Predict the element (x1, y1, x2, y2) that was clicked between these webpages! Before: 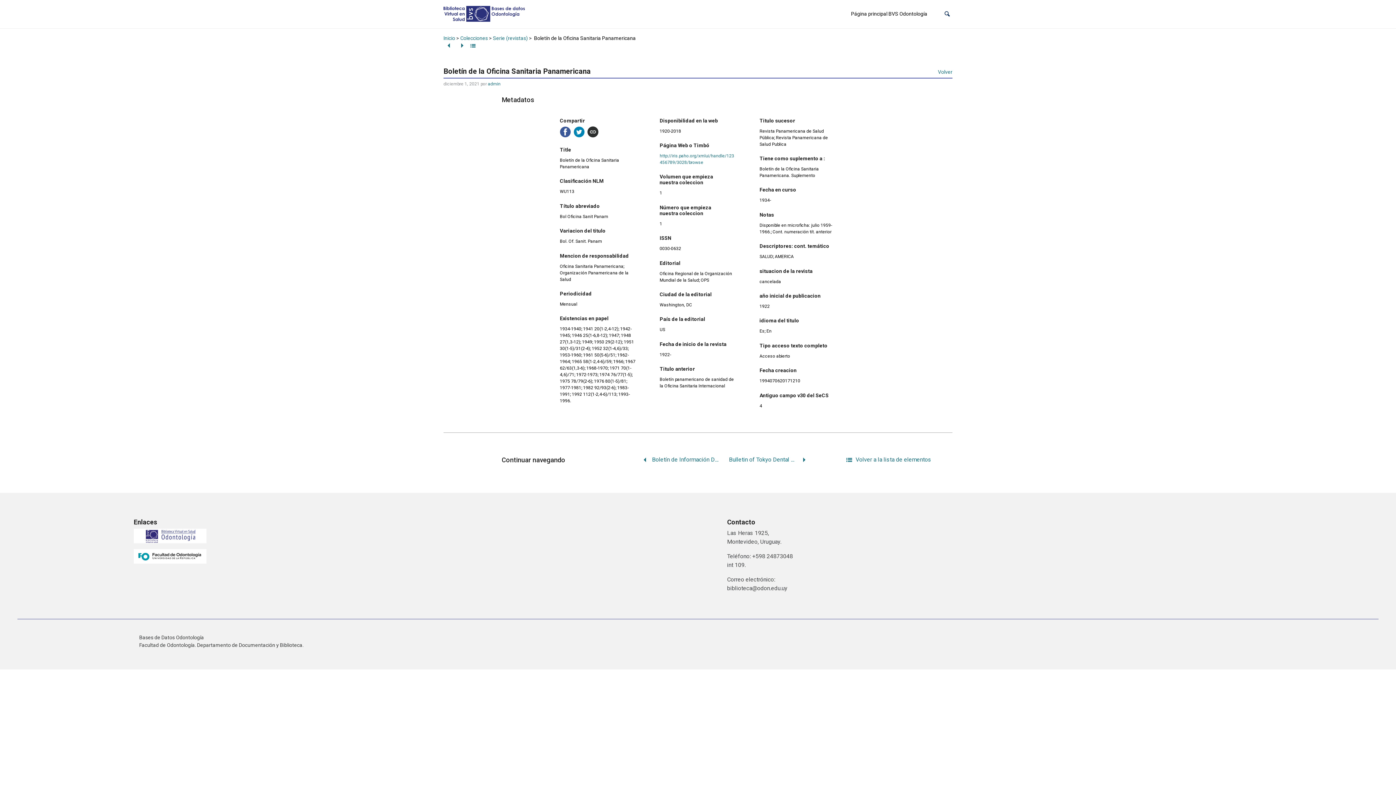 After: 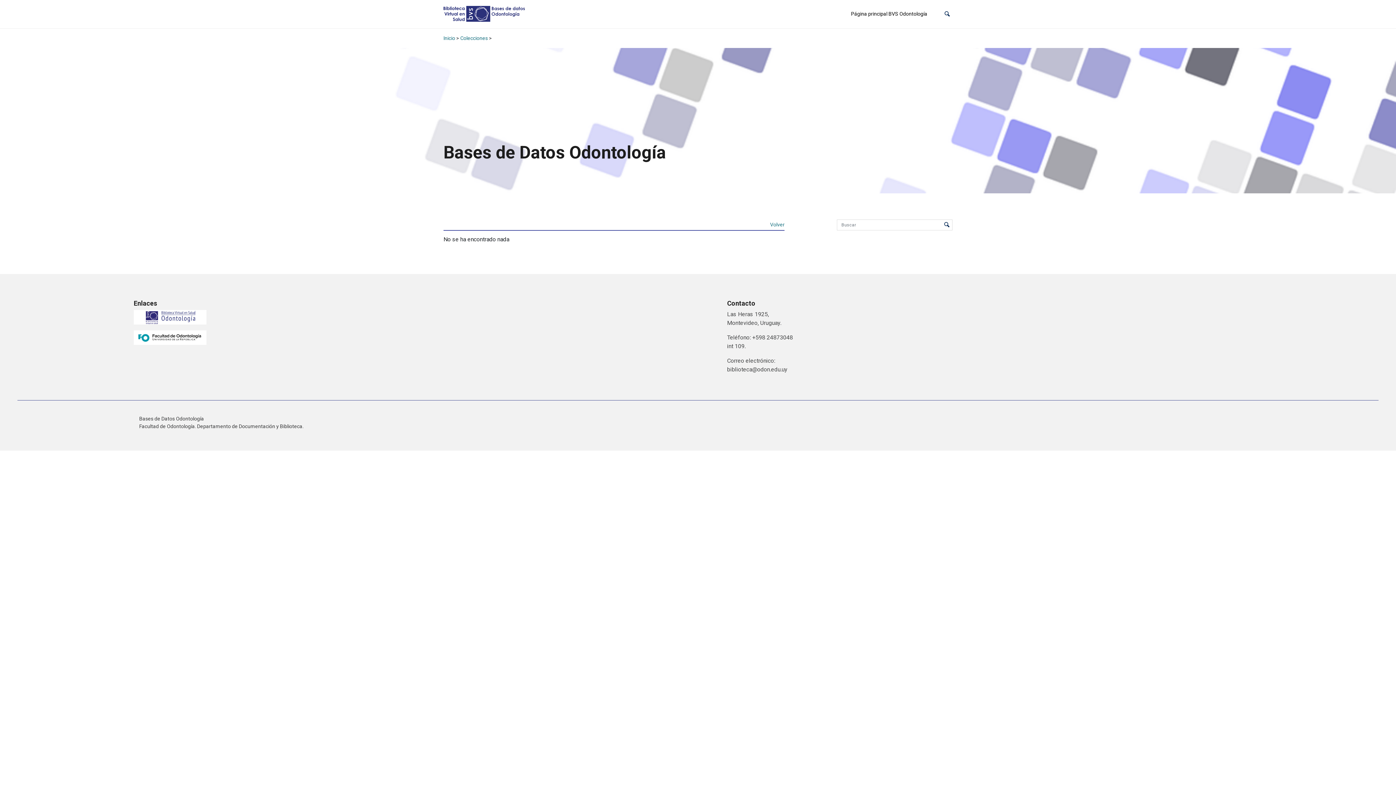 Action: label: admin bbox: (488, 81, 500, 86)